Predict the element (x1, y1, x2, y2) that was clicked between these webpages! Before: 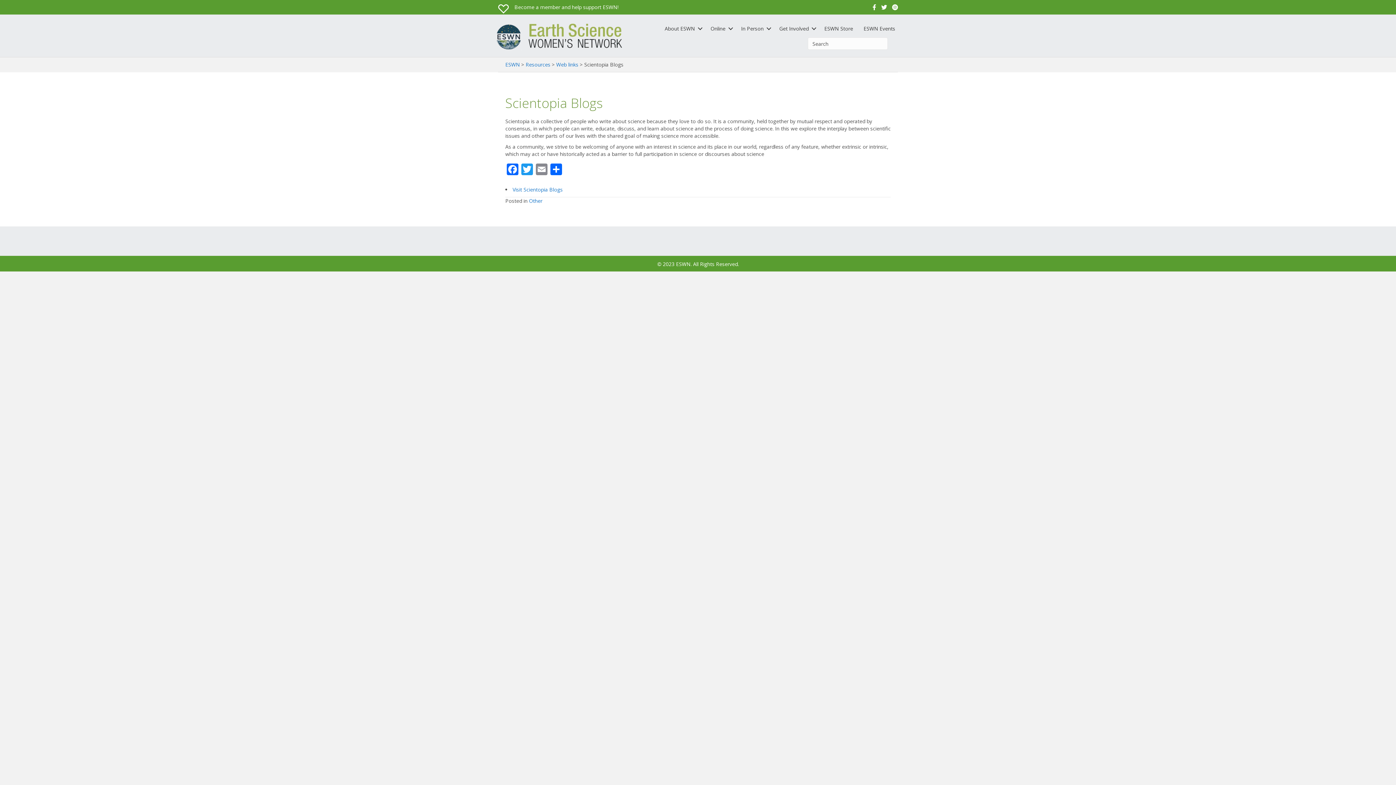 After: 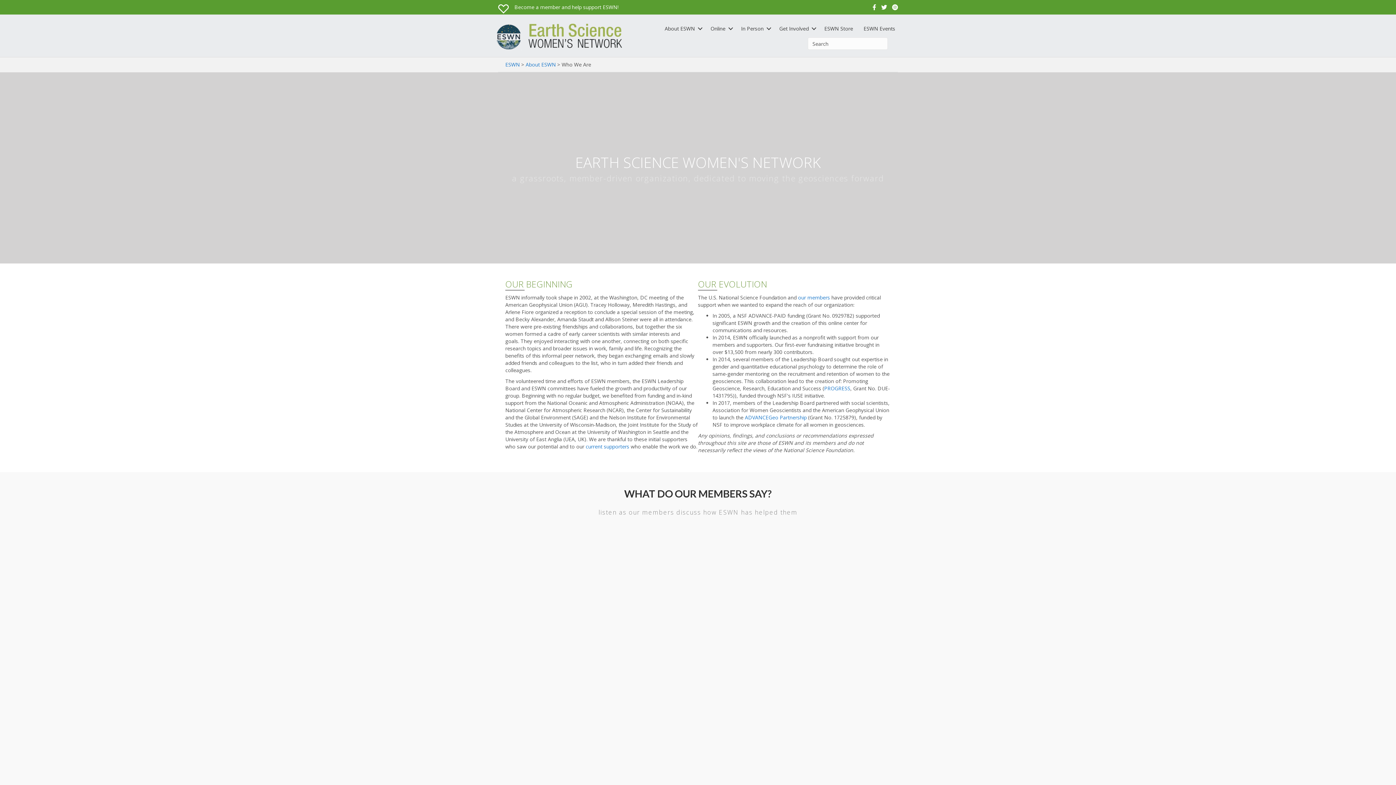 Action: label: About ESWN bbox: (659, 20, 705, 37)